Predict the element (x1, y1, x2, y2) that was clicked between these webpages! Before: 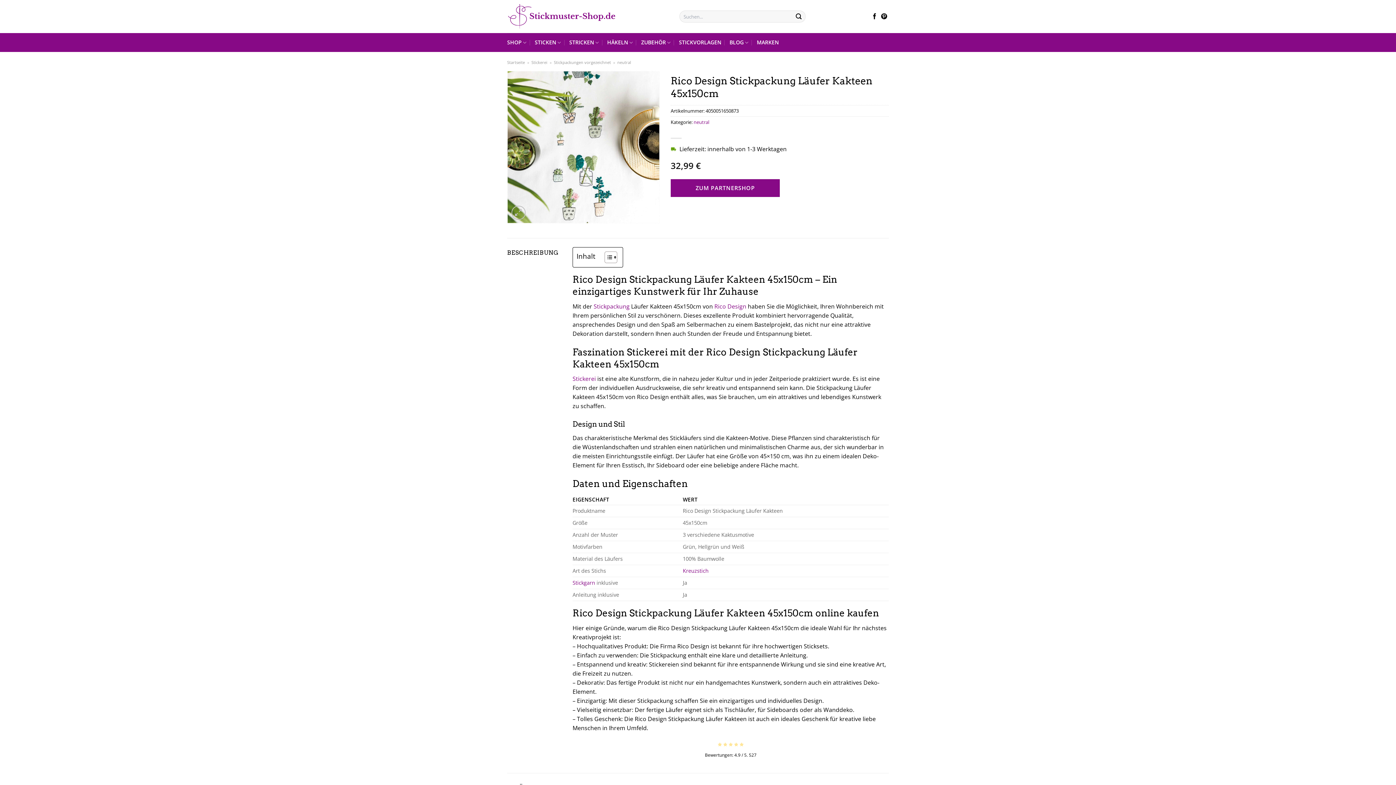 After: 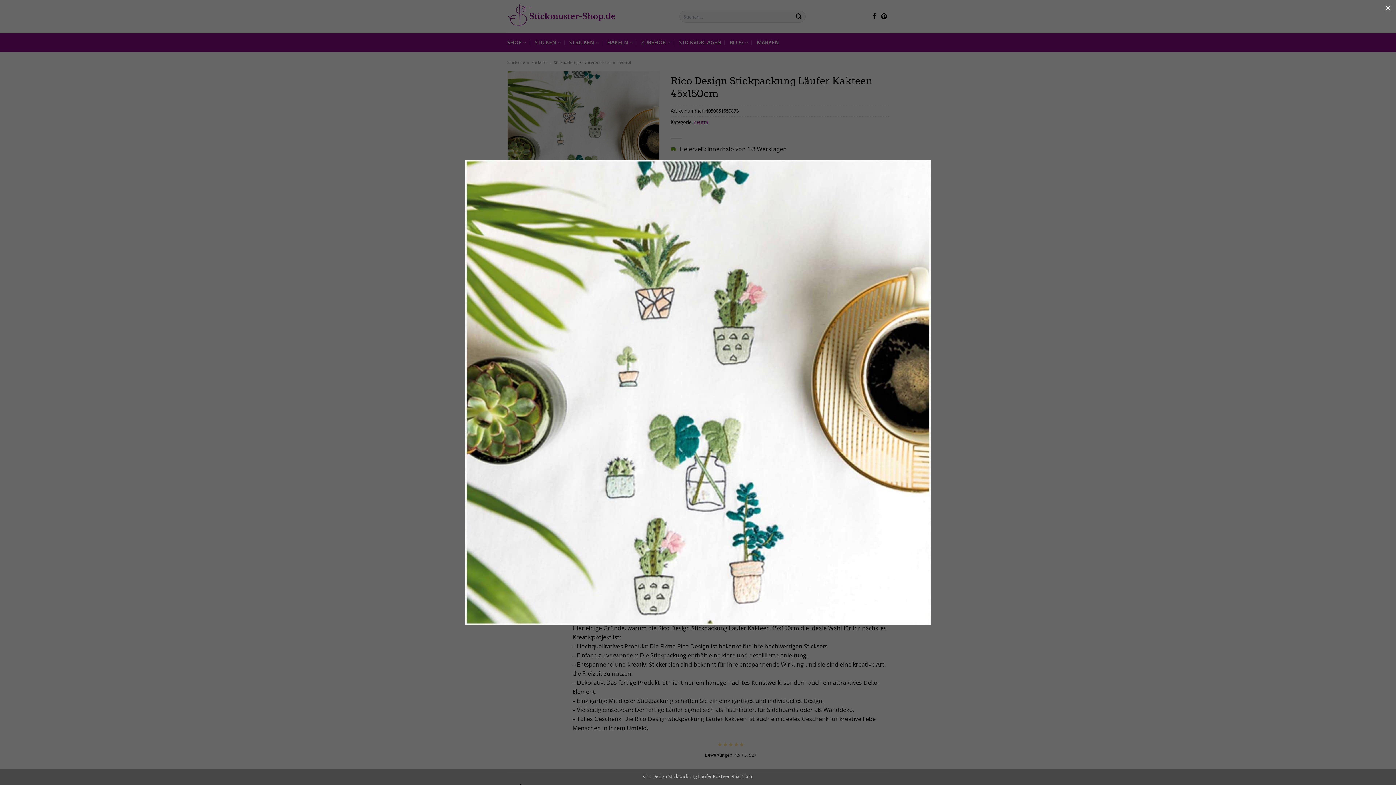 Action: bbox: (507, 70, 660, 223)